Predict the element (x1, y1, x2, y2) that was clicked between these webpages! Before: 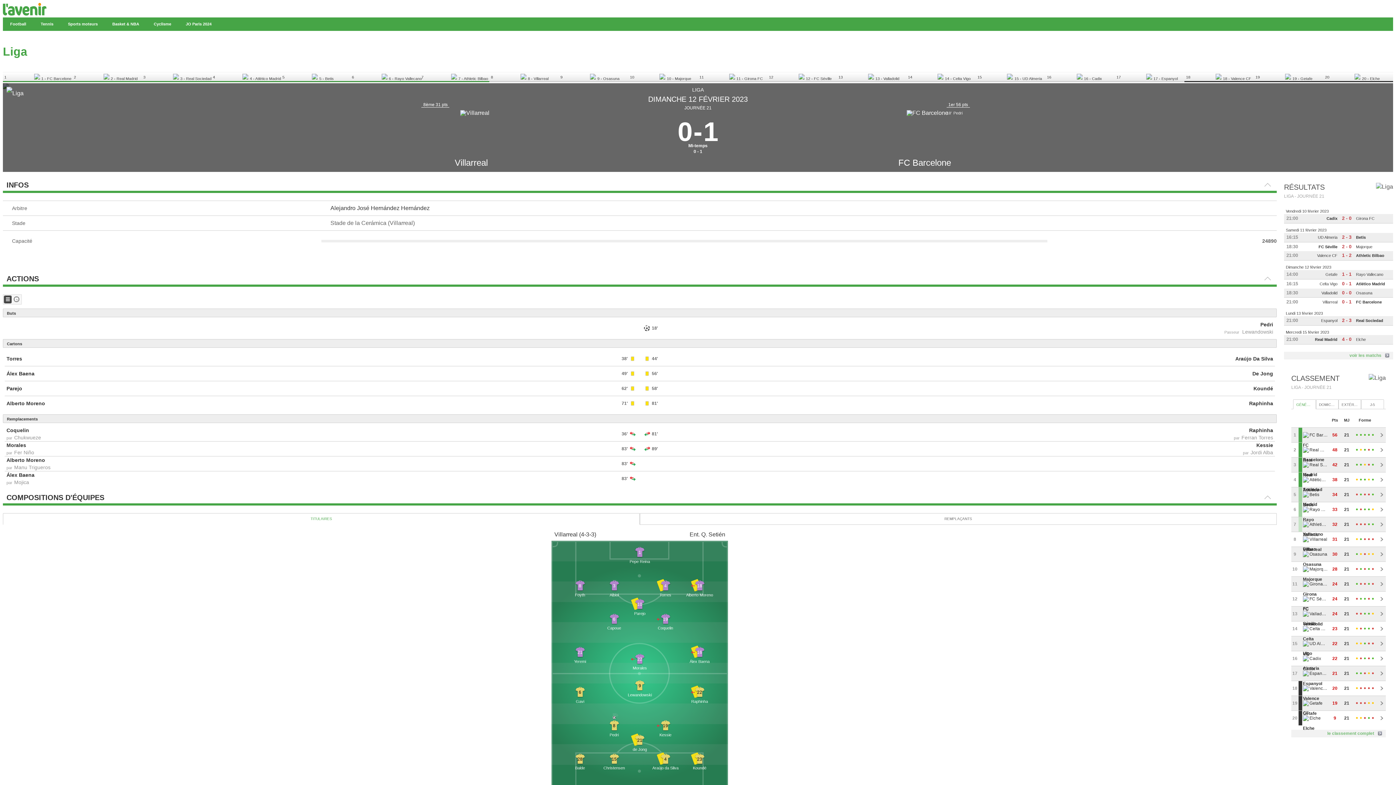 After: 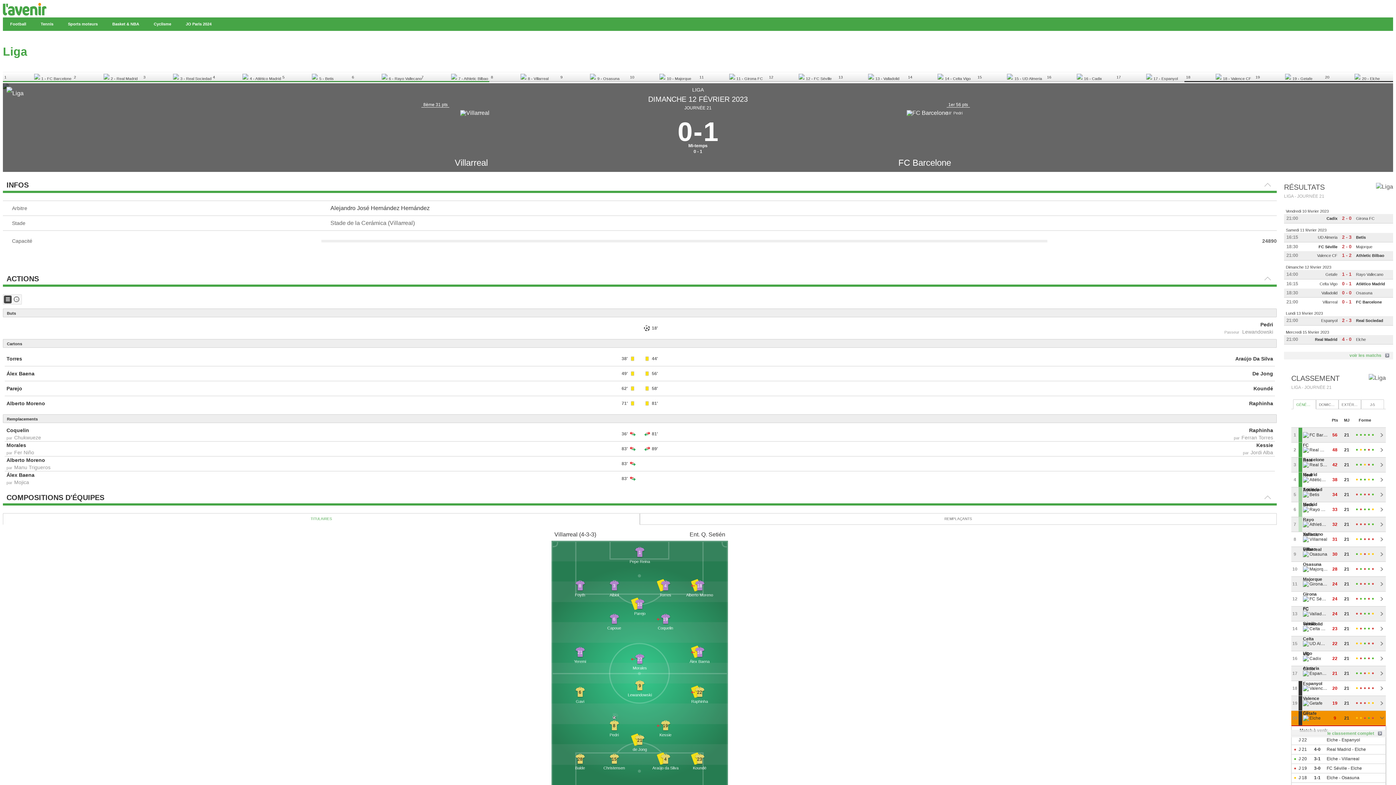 Action: bbox: (1356, 717, 1358, 719) label: Nul